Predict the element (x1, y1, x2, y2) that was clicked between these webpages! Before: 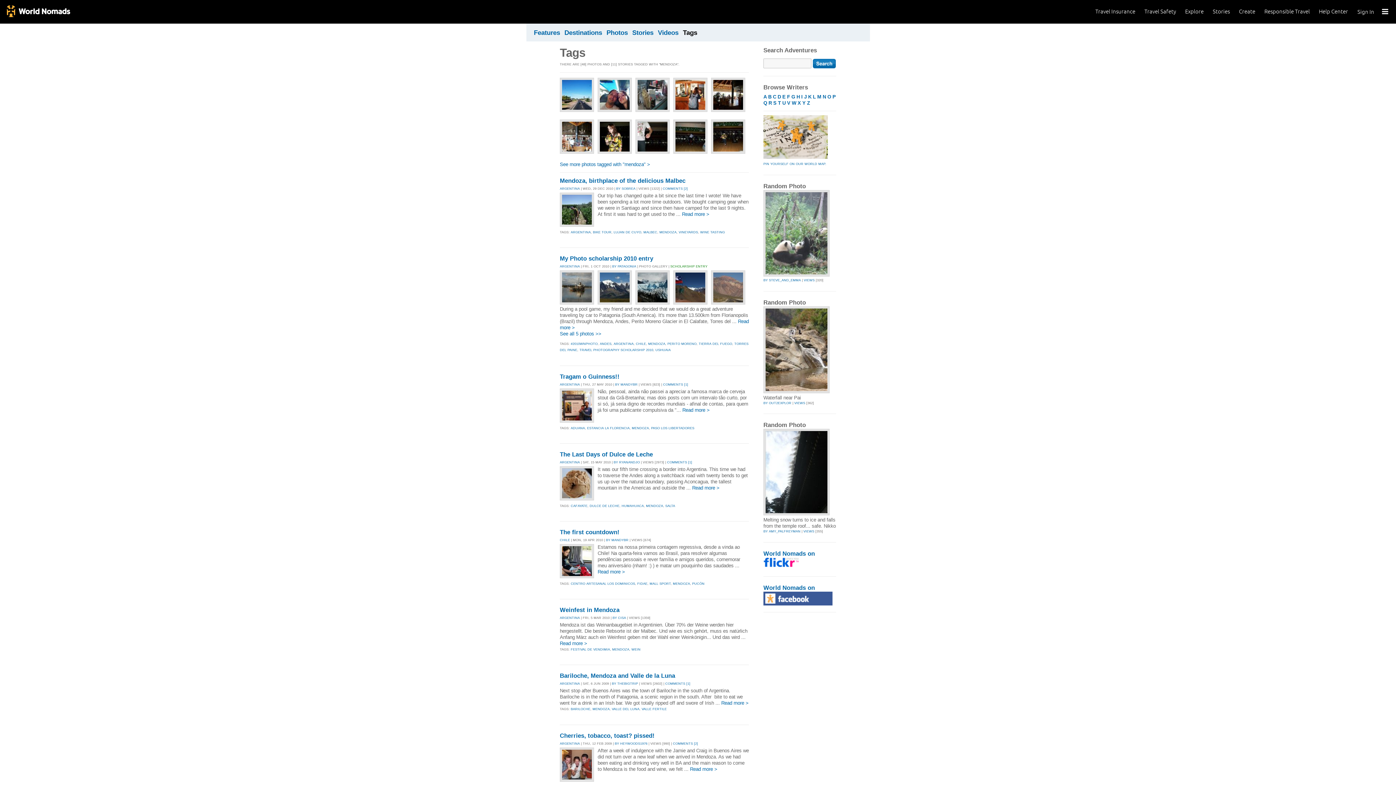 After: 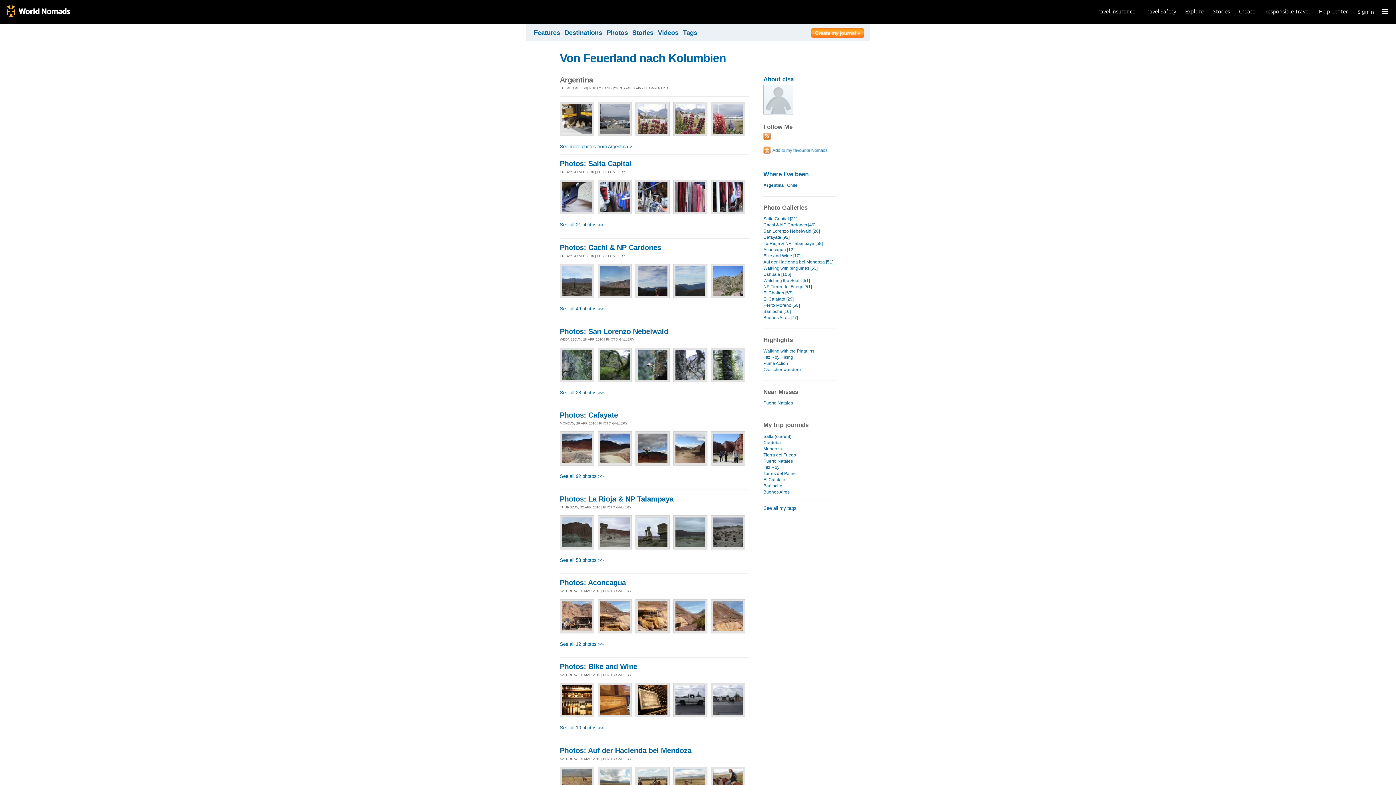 Action: label: ARGENTINA bbox: (560, 616, 580, 619)